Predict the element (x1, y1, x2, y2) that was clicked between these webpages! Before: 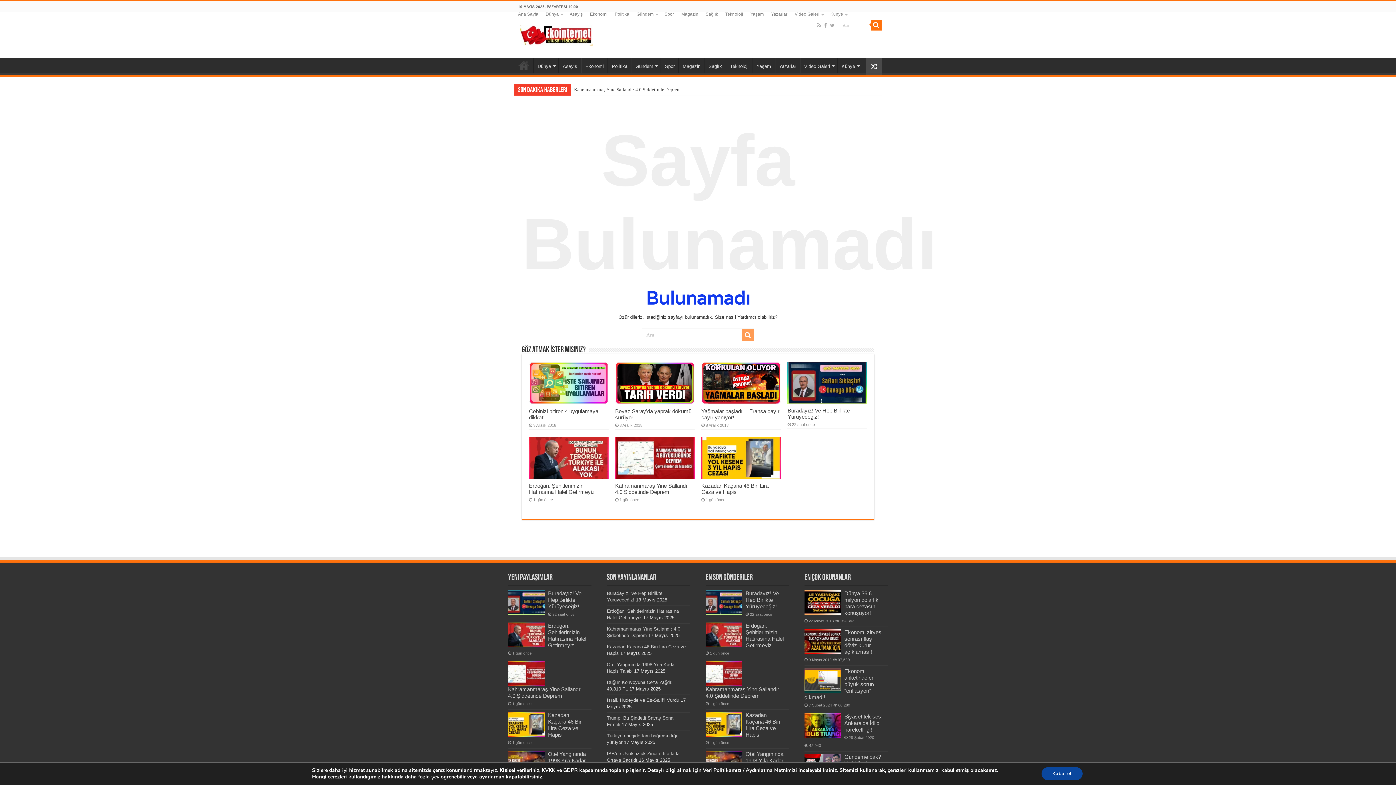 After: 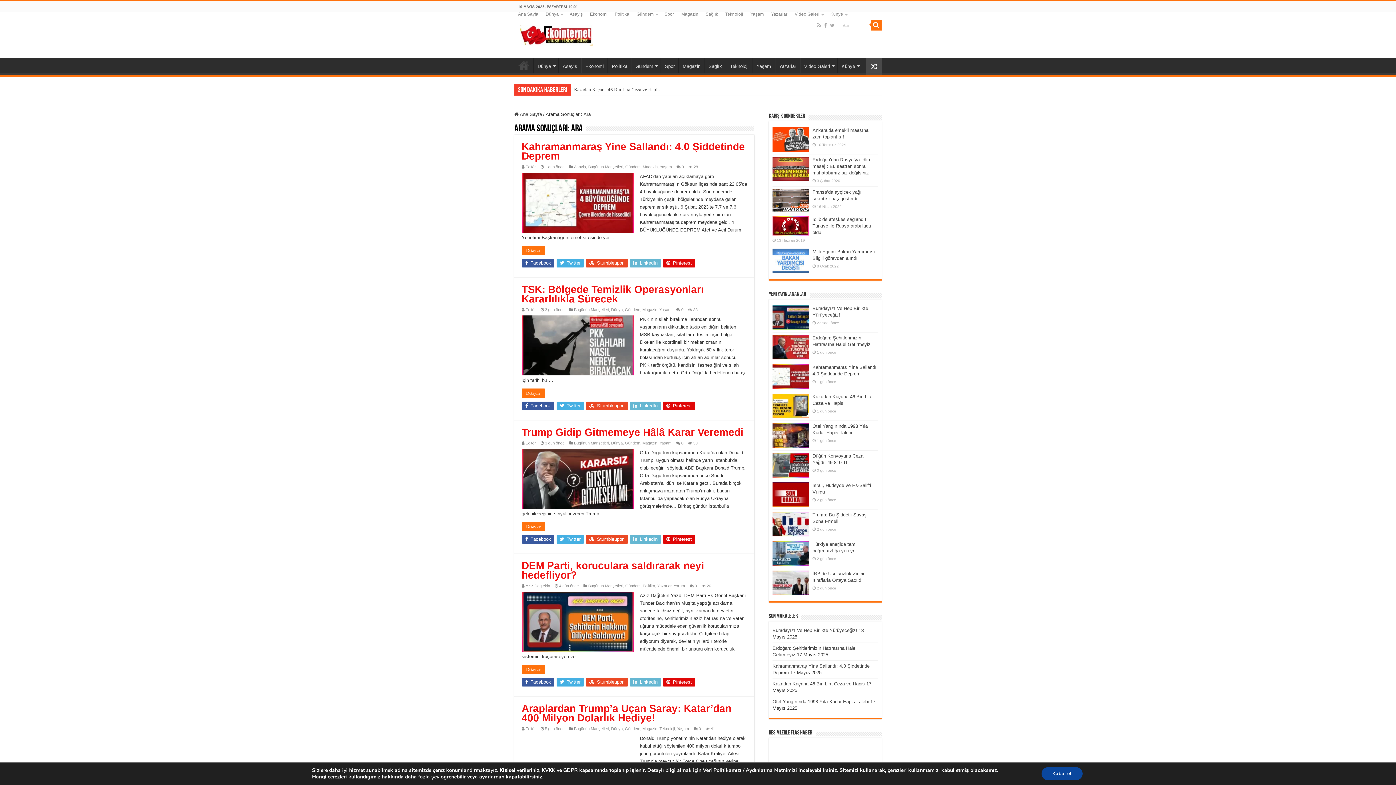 Action: bbox: (870, 19, 881, 30)